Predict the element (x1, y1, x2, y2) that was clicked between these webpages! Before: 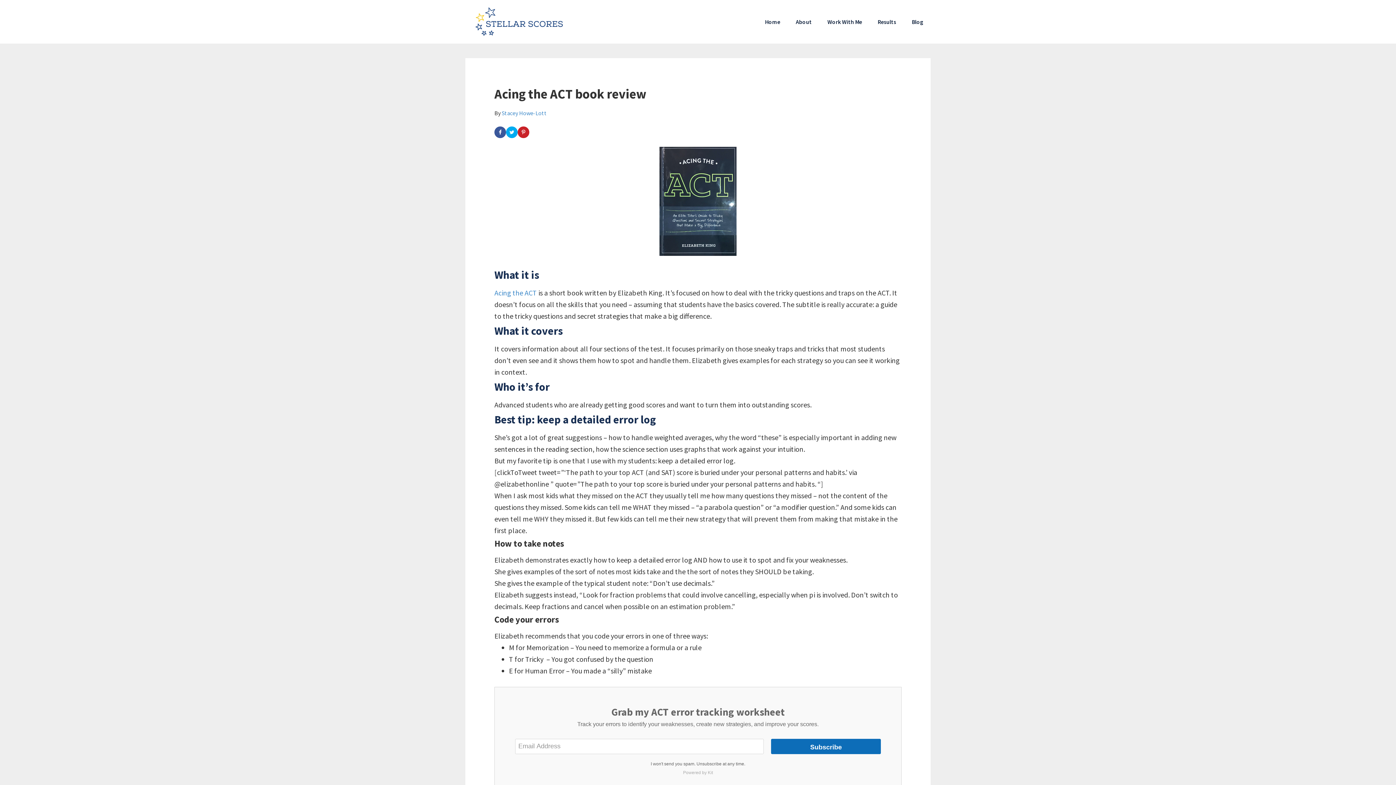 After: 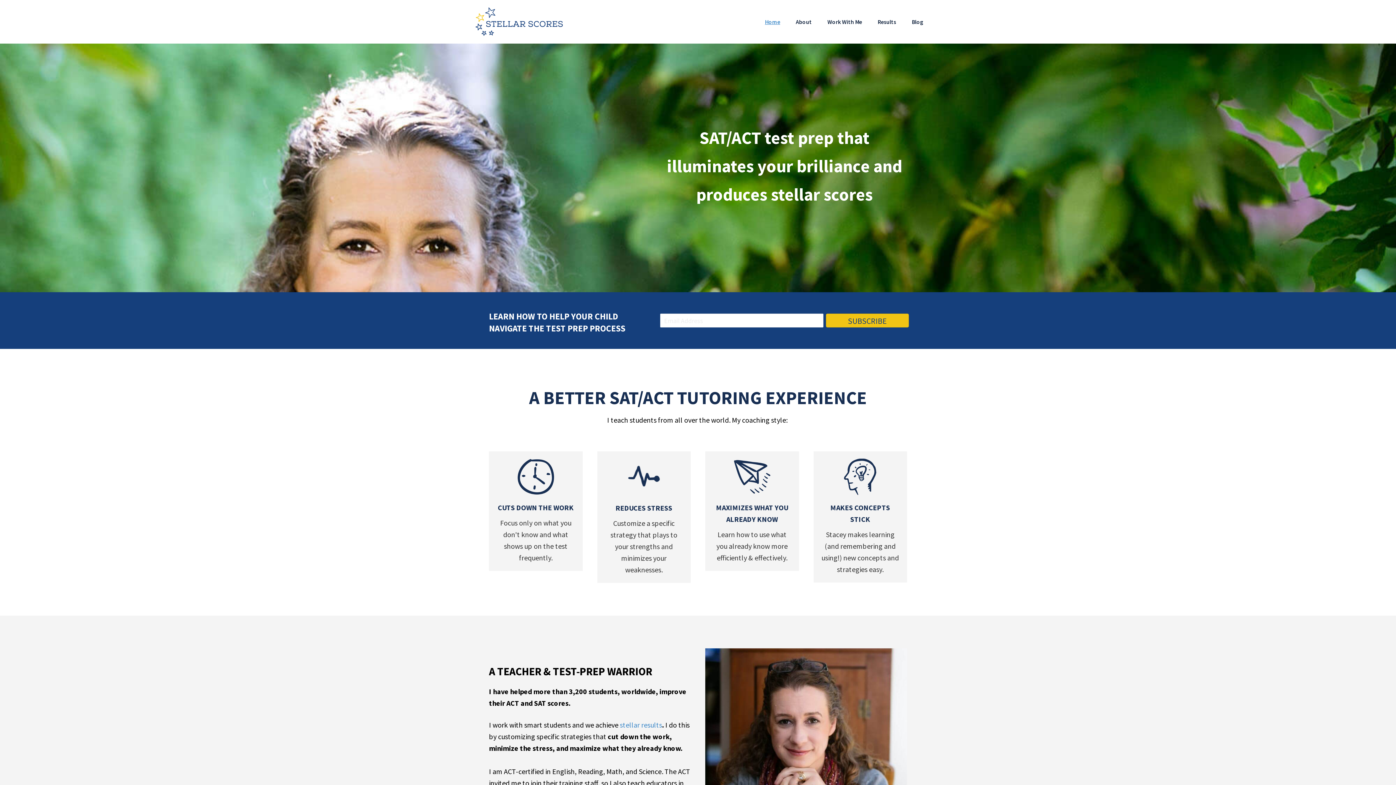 Action: label: Stellar Scores bbox: (465, 7, 574, 36)